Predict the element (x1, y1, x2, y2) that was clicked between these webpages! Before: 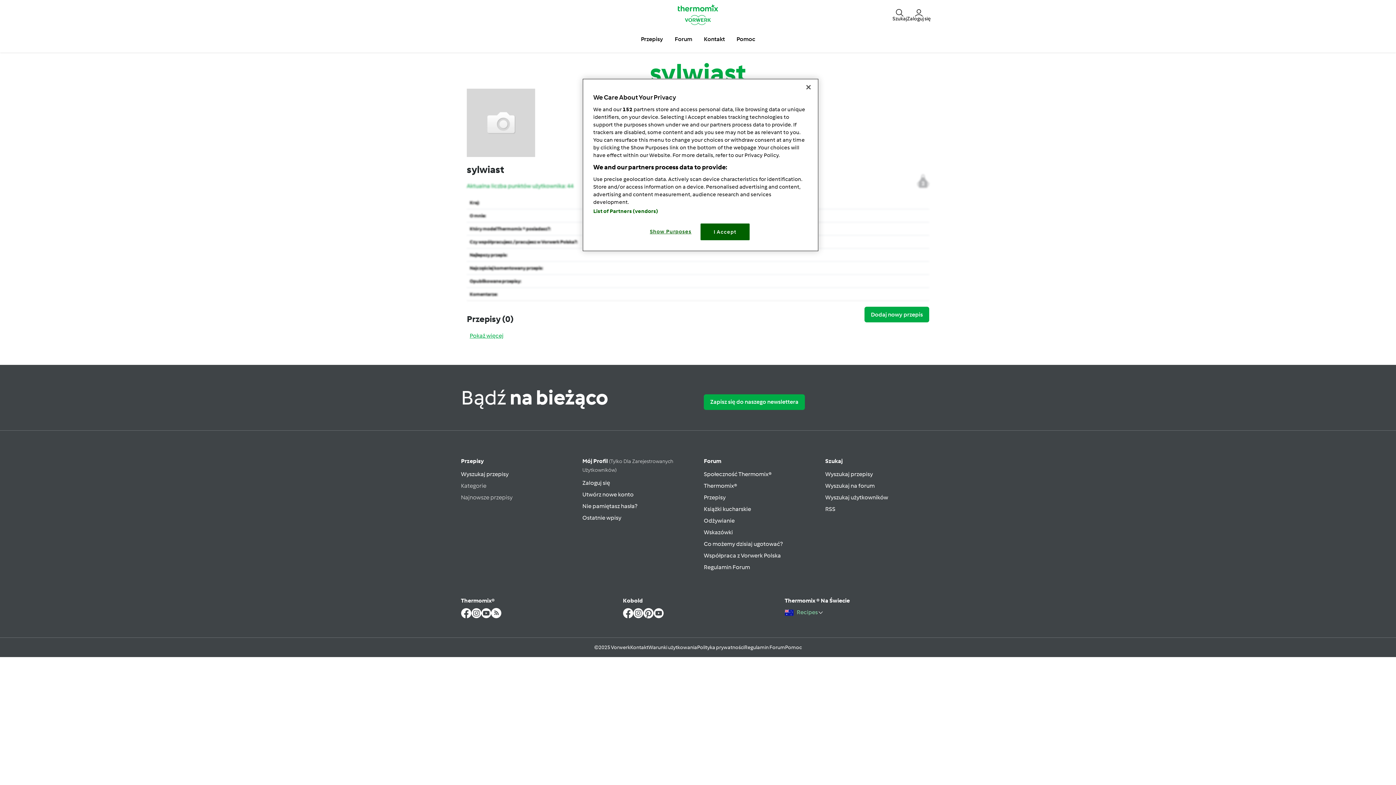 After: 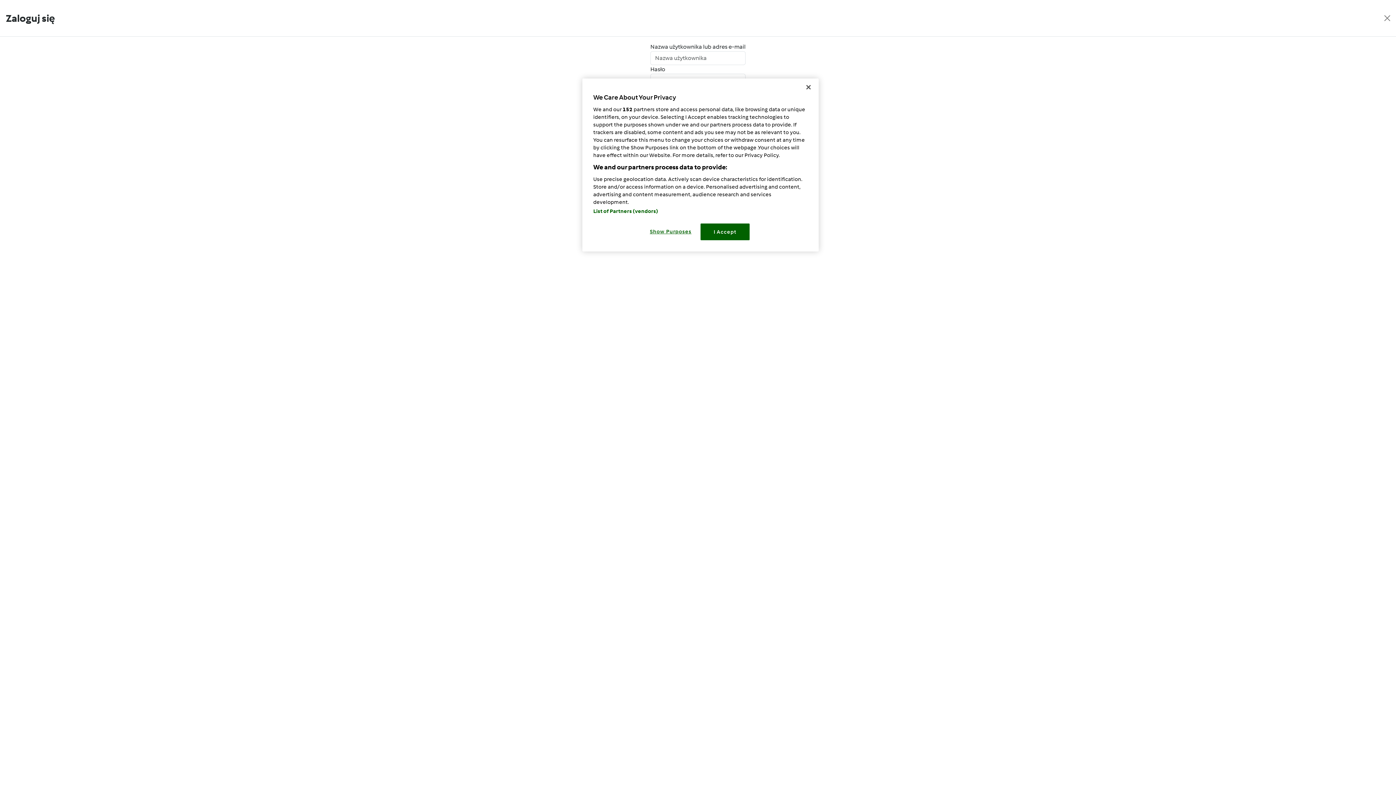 Action: label: Zaloguj się bbox: (907, 7, 930, 21)